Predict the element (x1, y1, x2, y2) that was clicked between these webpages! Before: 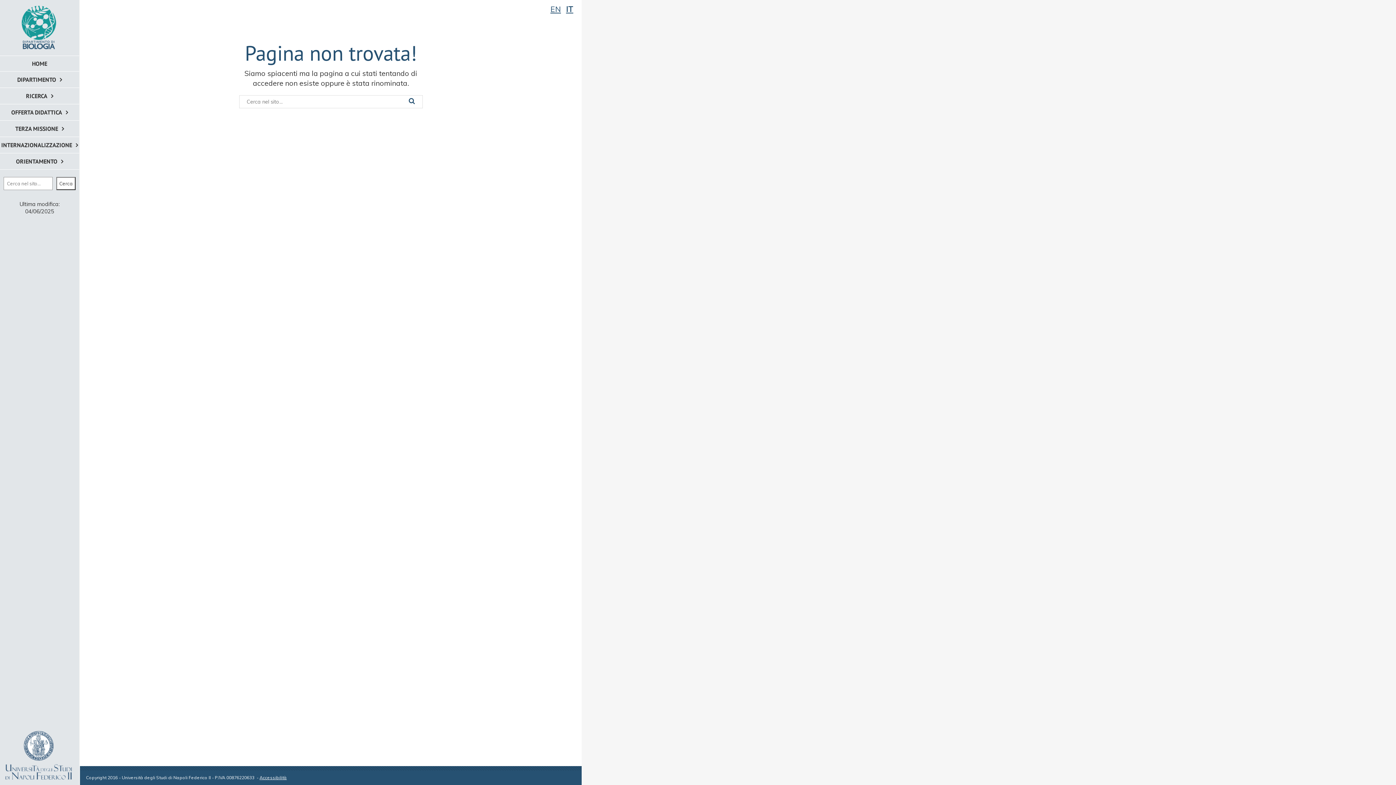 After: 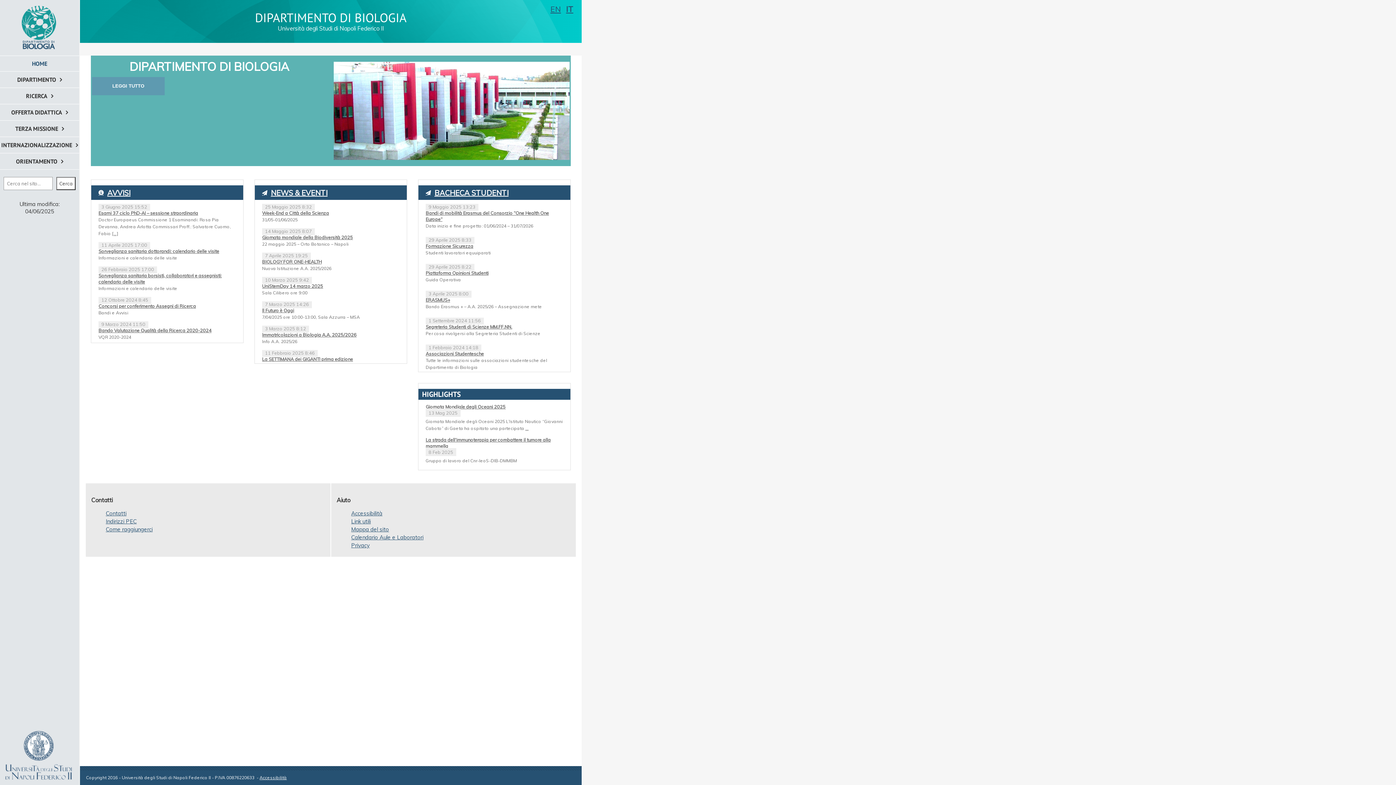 Action: label: HOME bbox: (0, 56, 79, 71)